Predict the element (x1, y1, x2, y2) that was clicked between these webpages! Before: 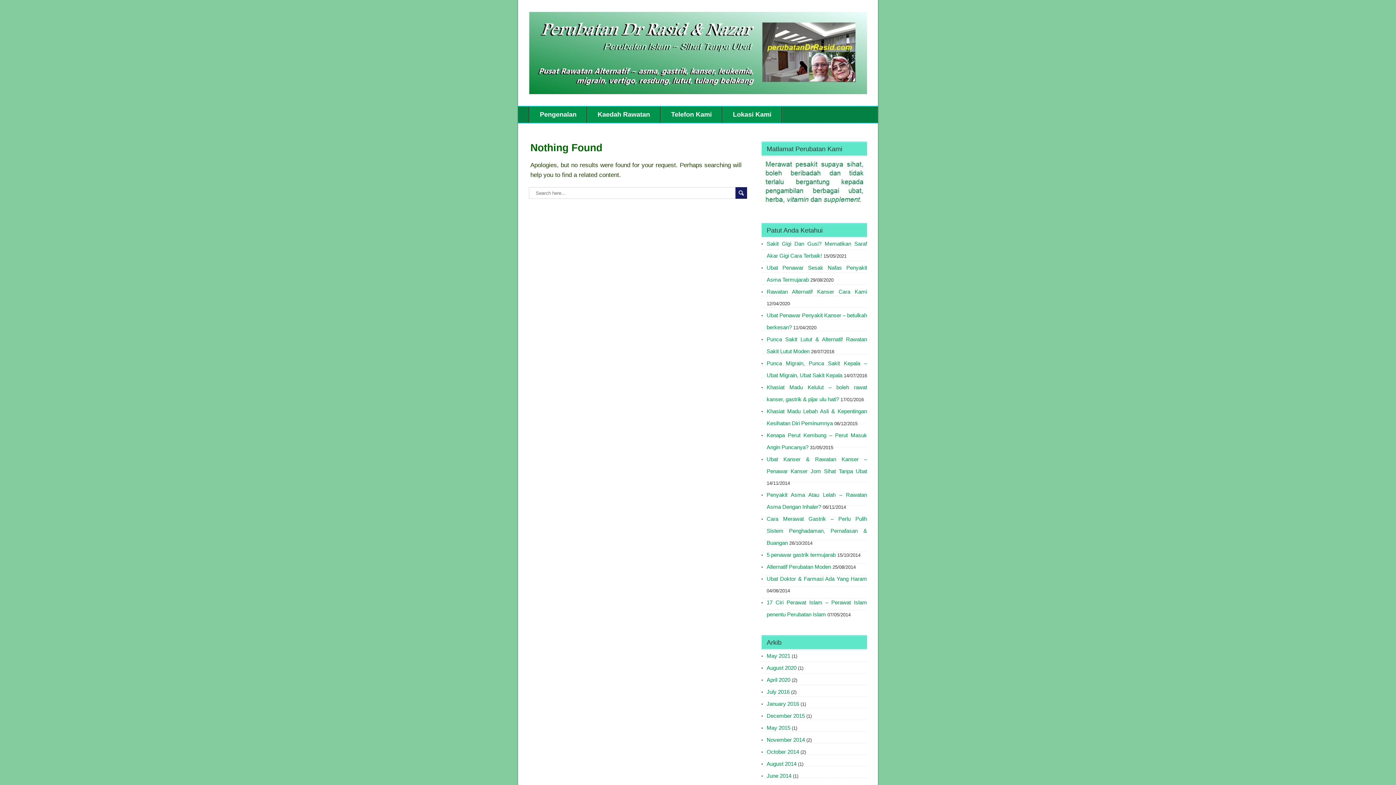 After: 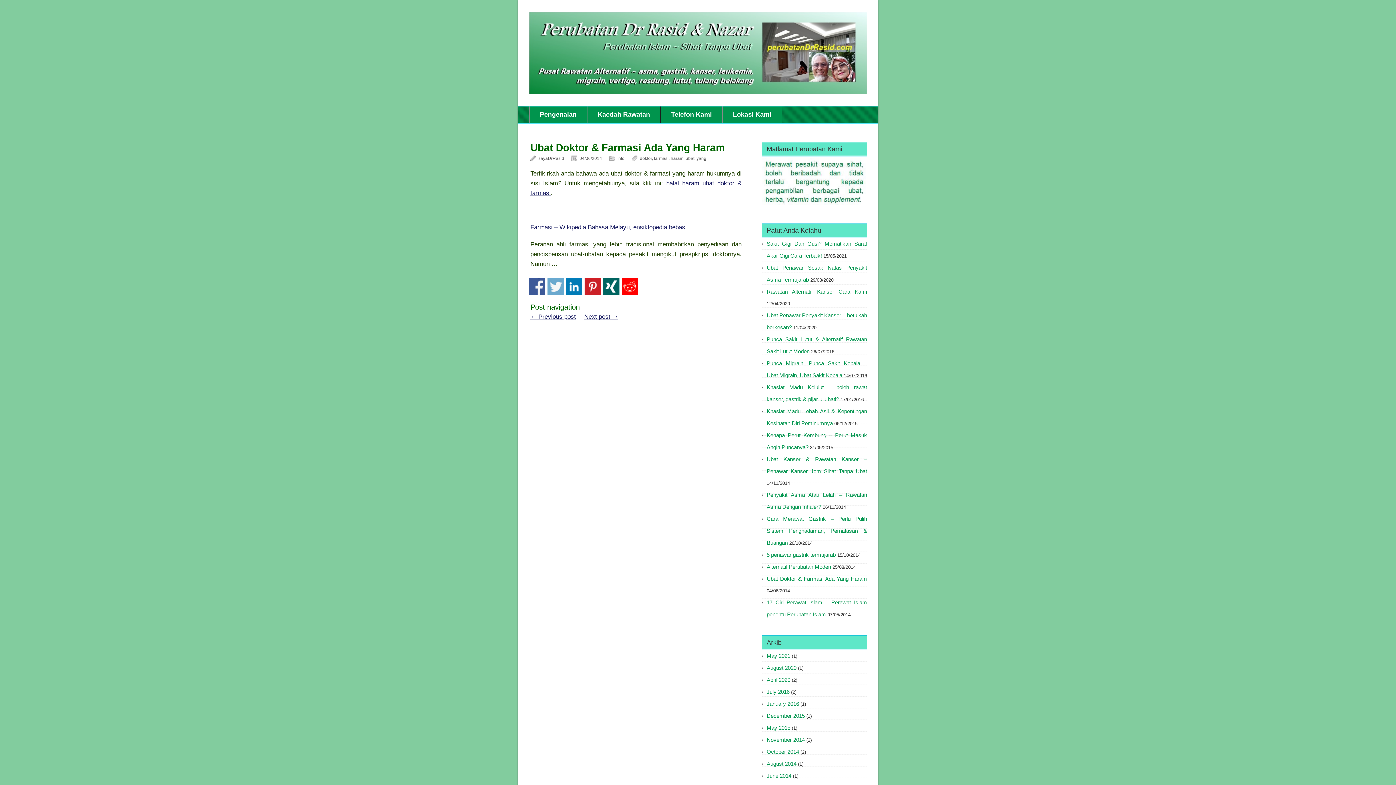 Action: bbox: (766, 576, 867, 582) label: Ubat Doktor & Farmasi Ada Yang Haram